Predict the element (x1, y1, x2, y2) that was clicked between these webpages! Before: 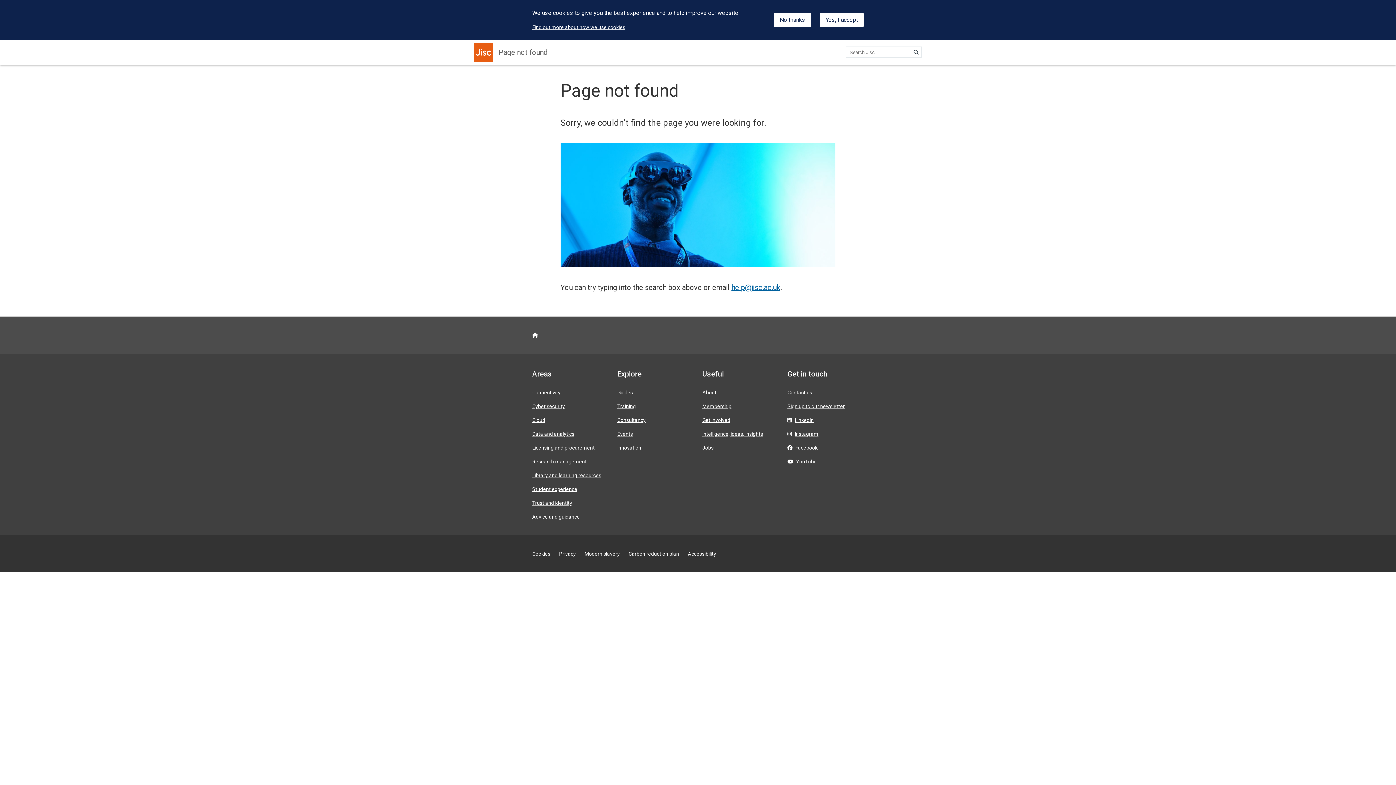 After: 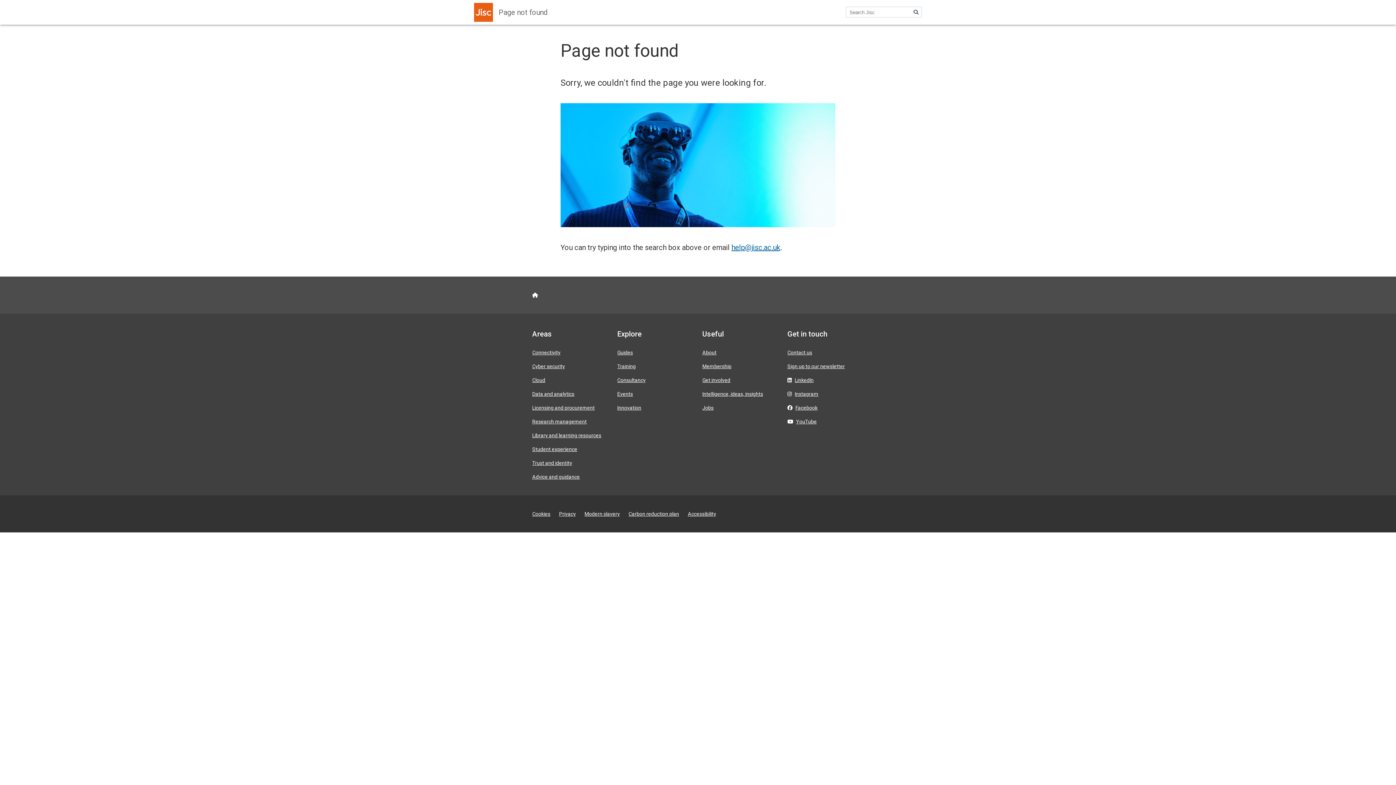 Action: label: Yes, I accept bbox: (820, 12, 864, 27)